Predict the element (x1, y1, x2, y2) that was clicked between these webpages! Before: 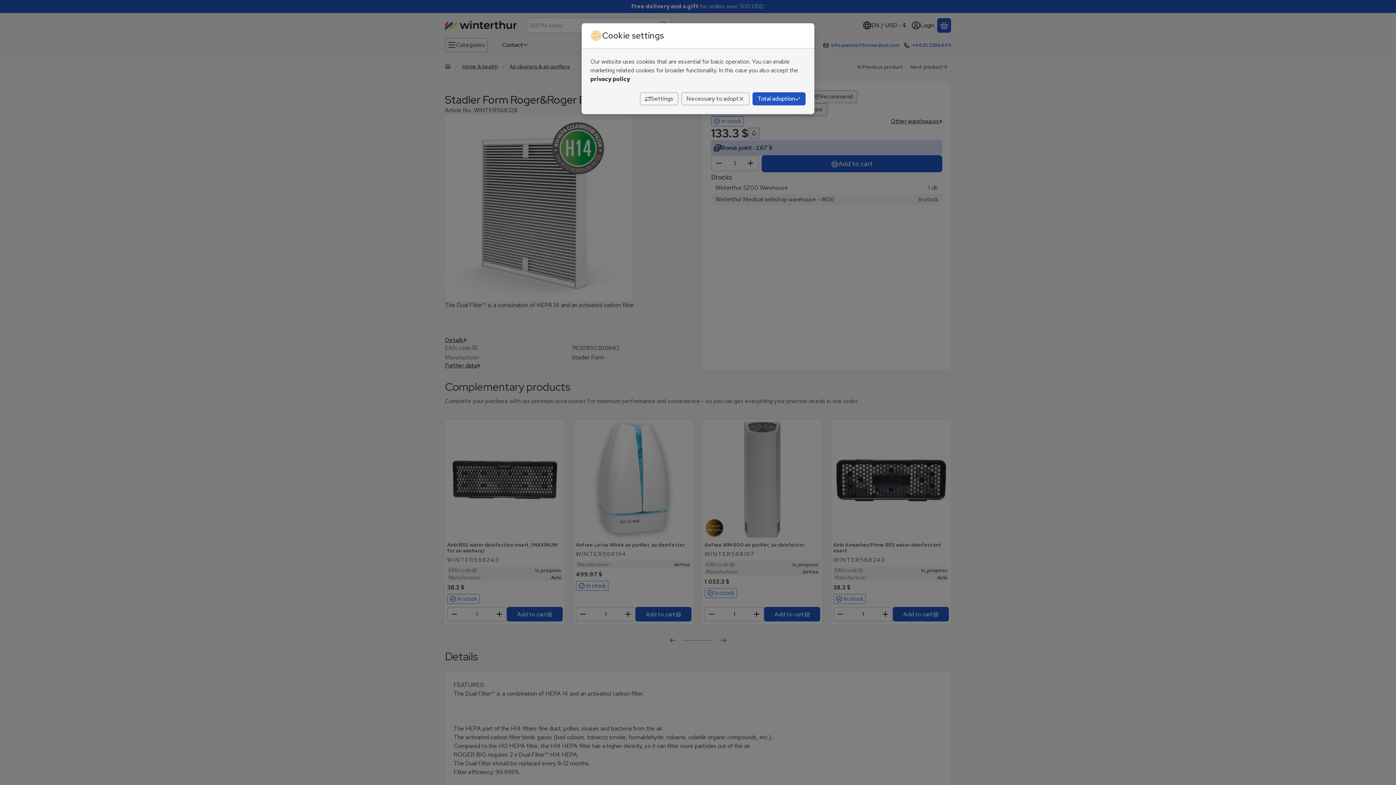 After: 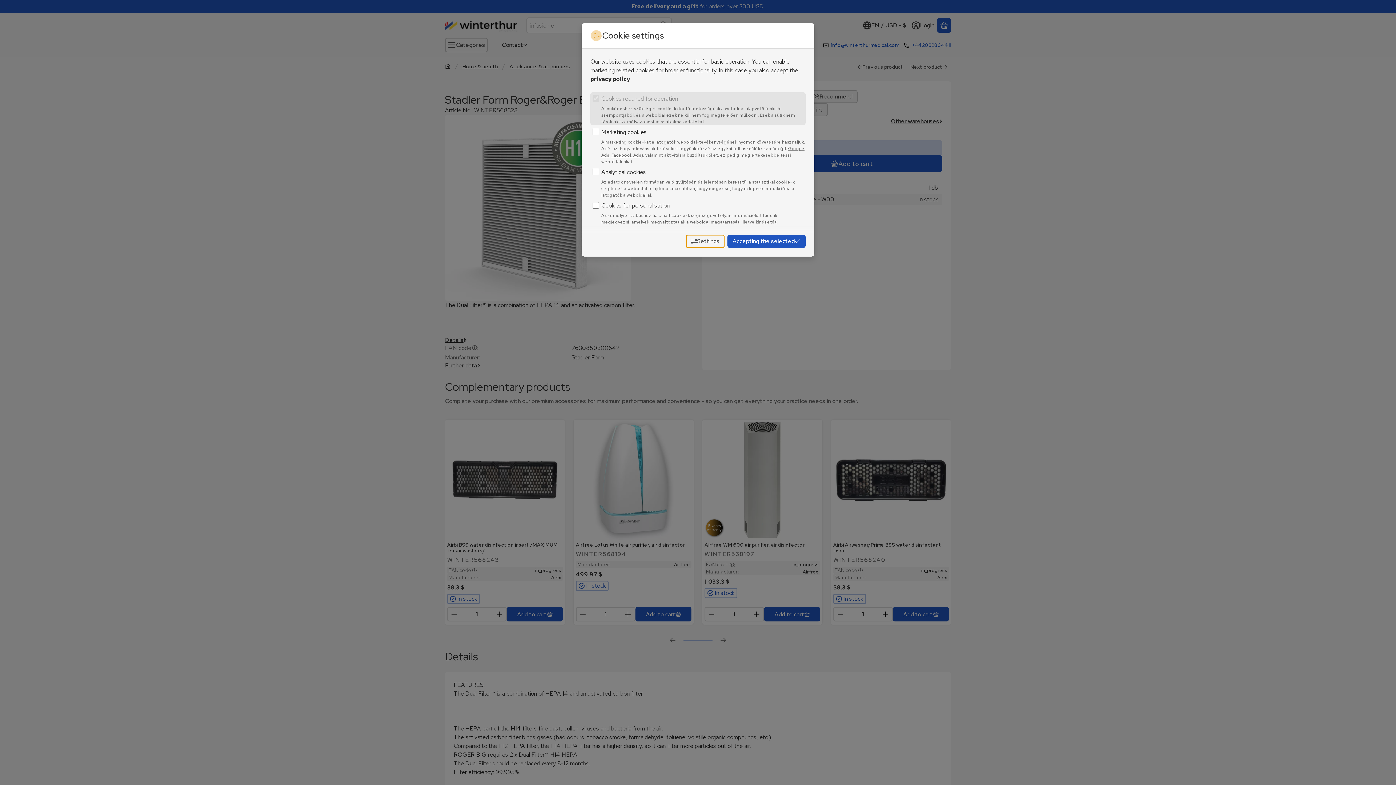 Action: bbox: (640, 92, 678, 105) label: Settings